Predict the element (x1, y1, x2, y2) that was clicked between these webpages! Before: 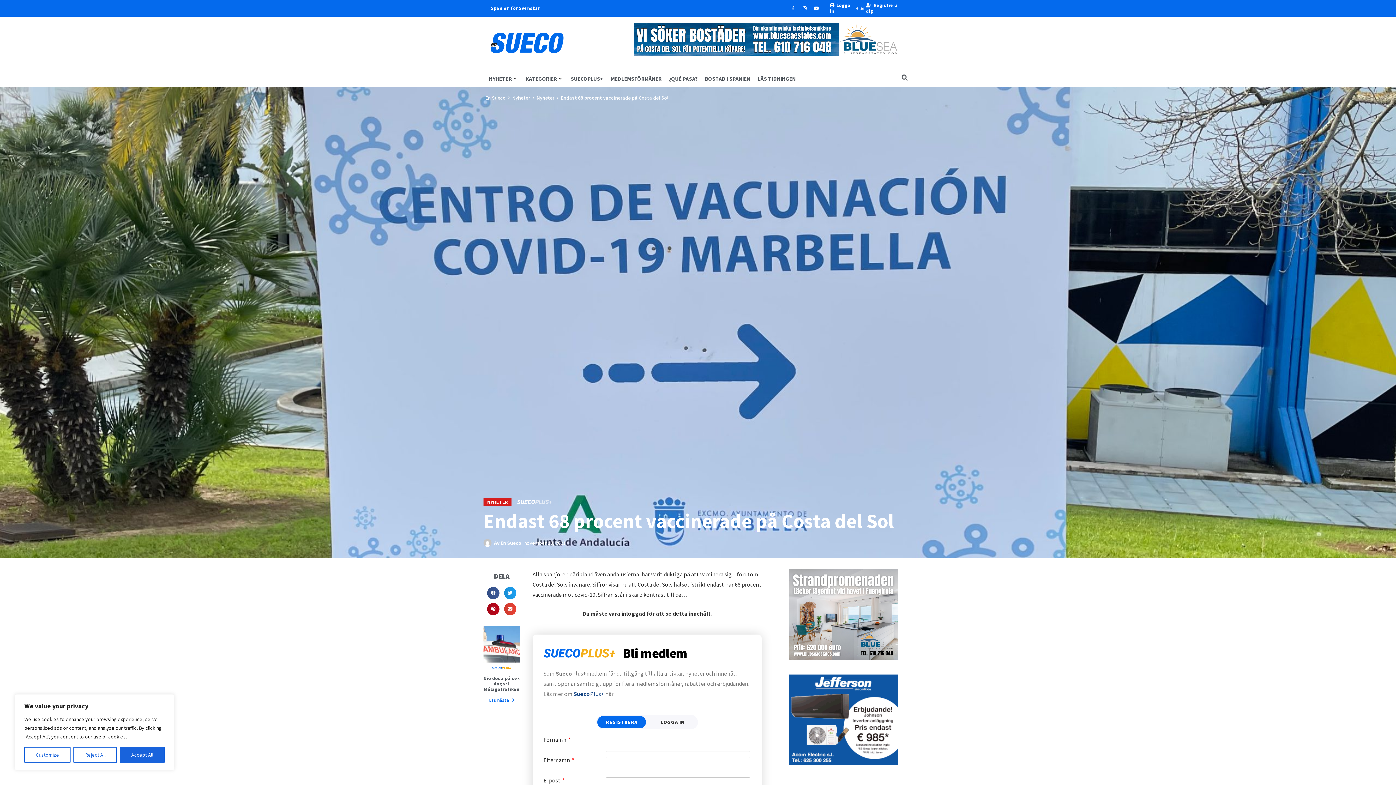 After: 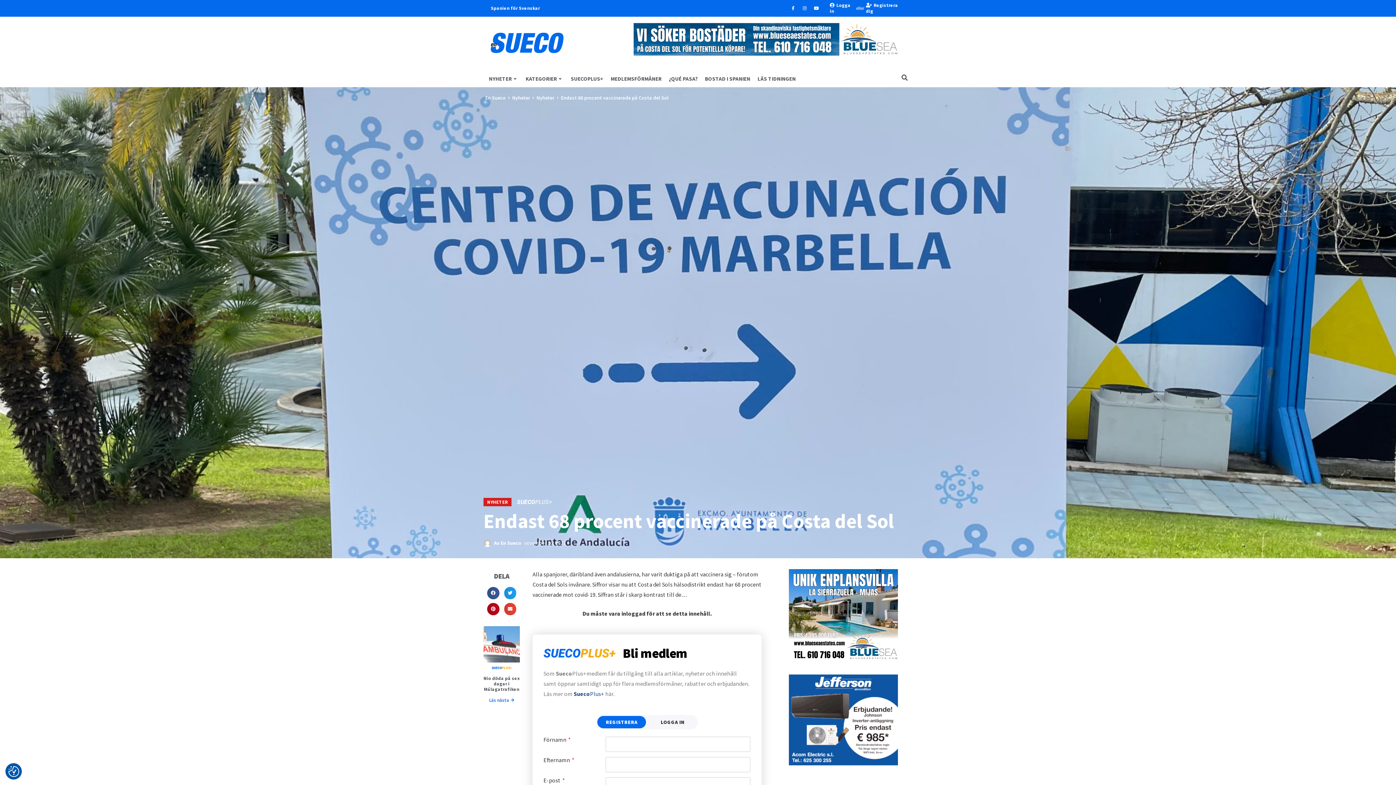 Action: label: Reject All bbox: (73, 747, 116, 763)